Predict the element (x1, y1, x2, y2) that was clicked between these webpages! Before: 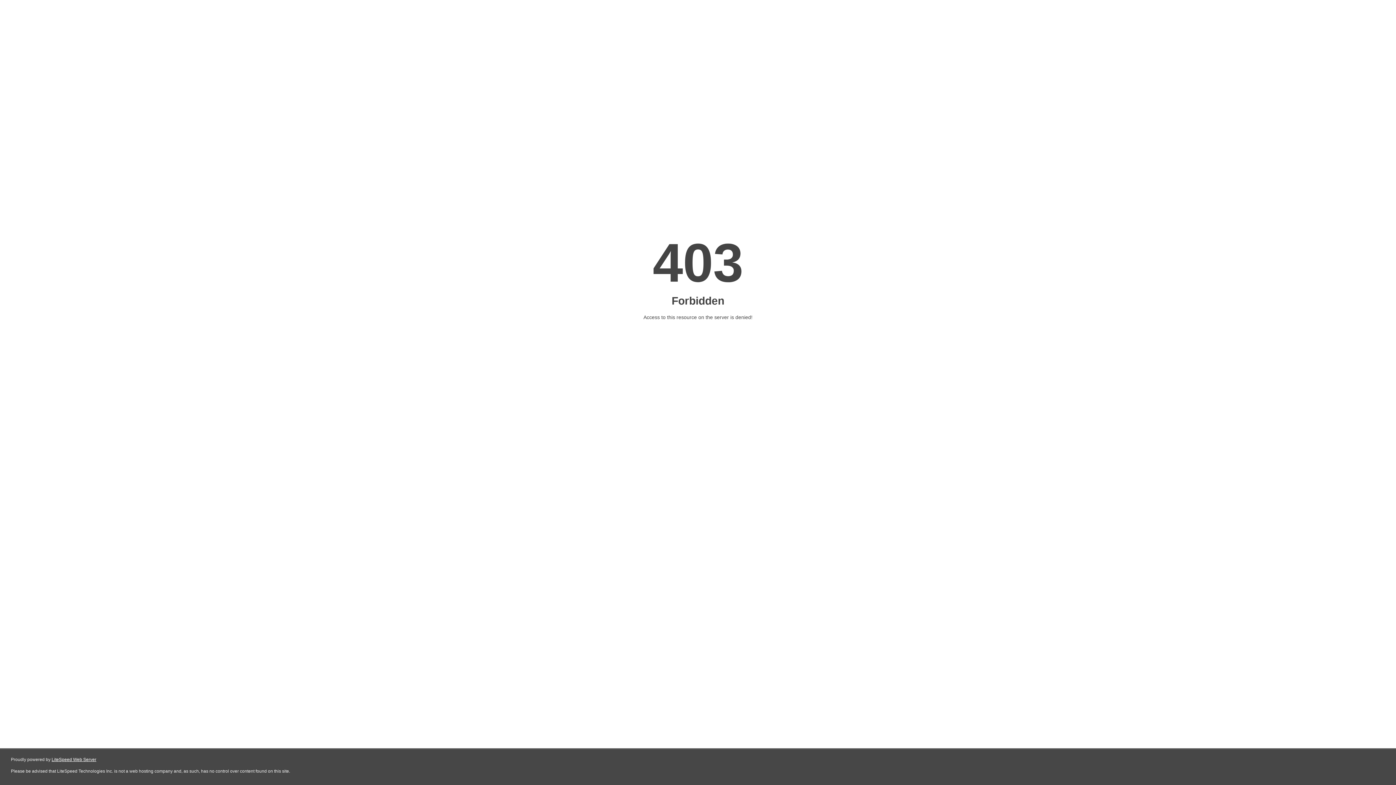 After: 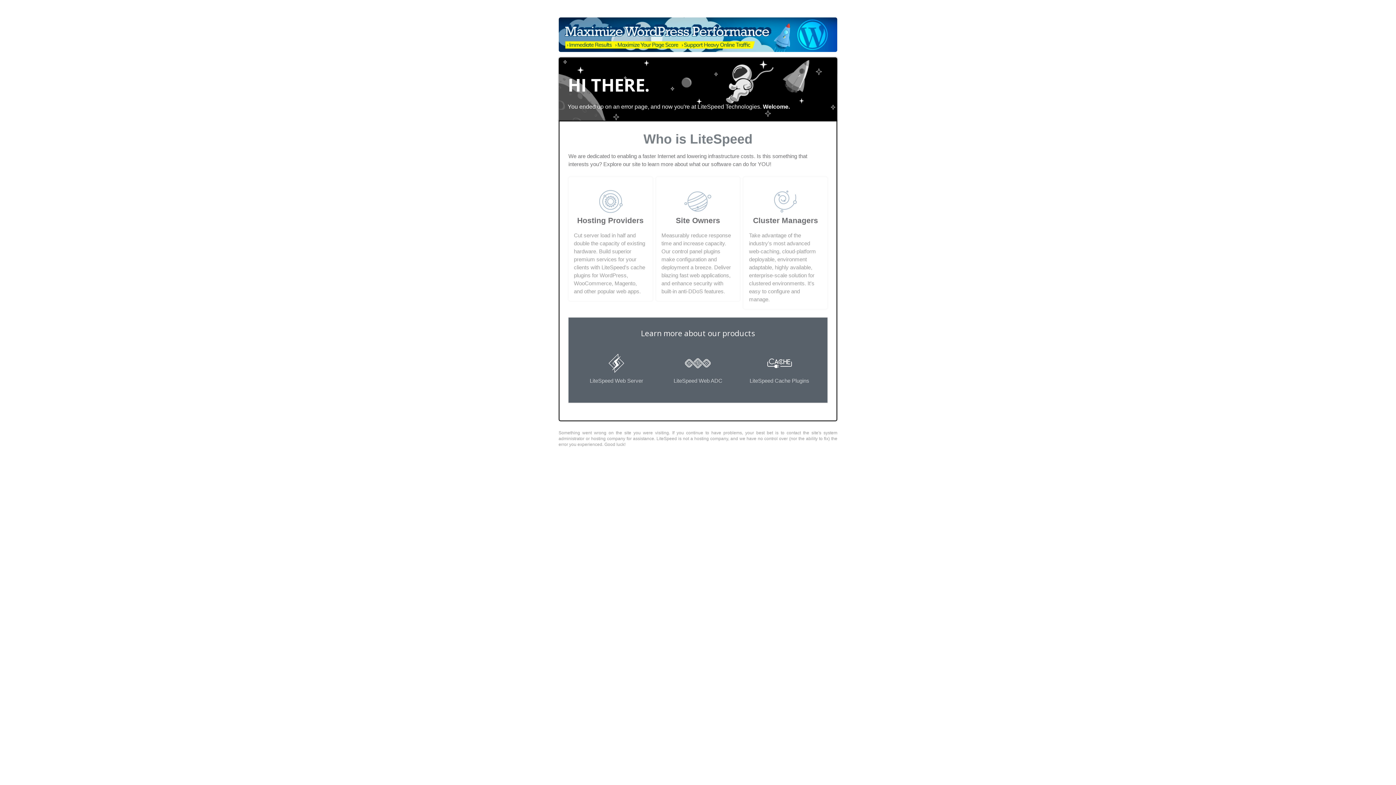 Action: bbox: (51, 757, 96, 762) label: LiteSpeed Web Server